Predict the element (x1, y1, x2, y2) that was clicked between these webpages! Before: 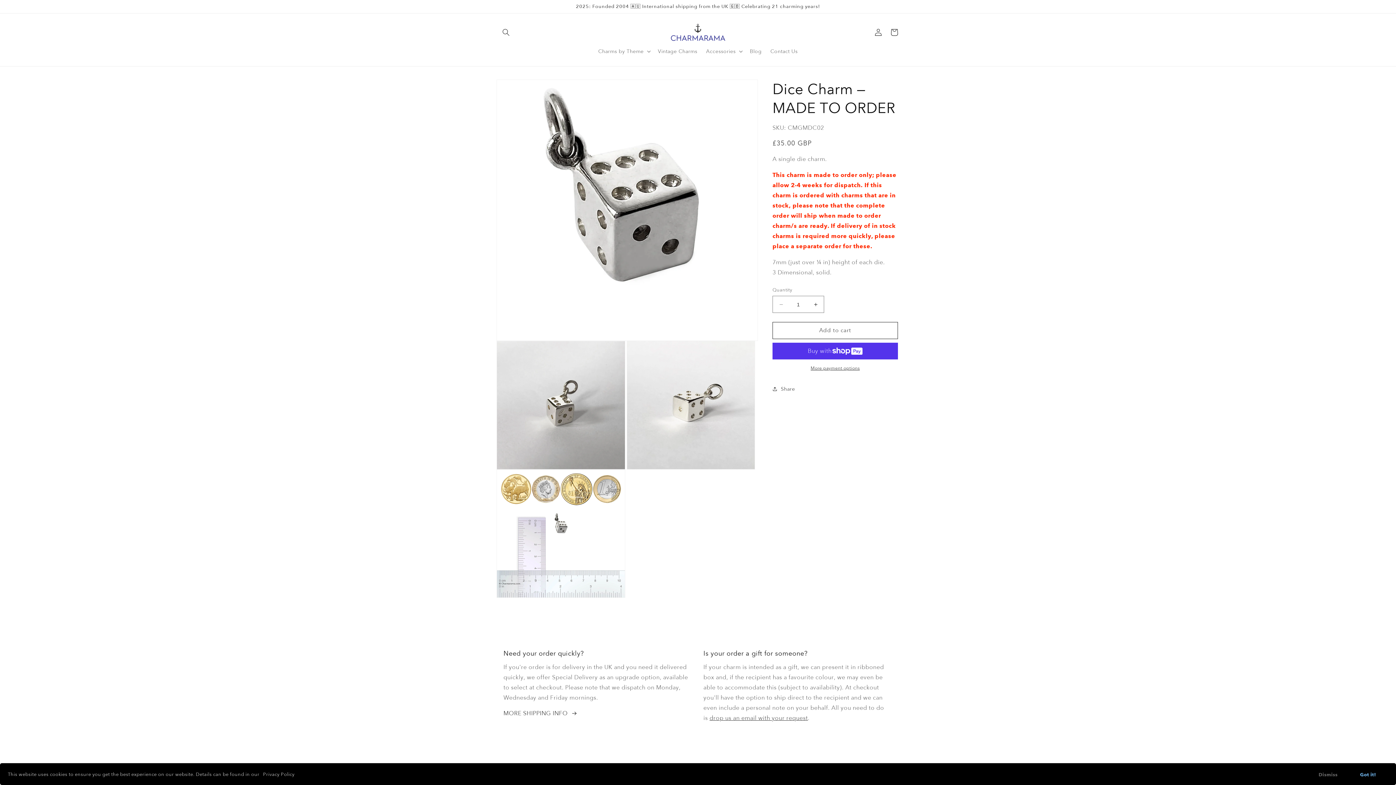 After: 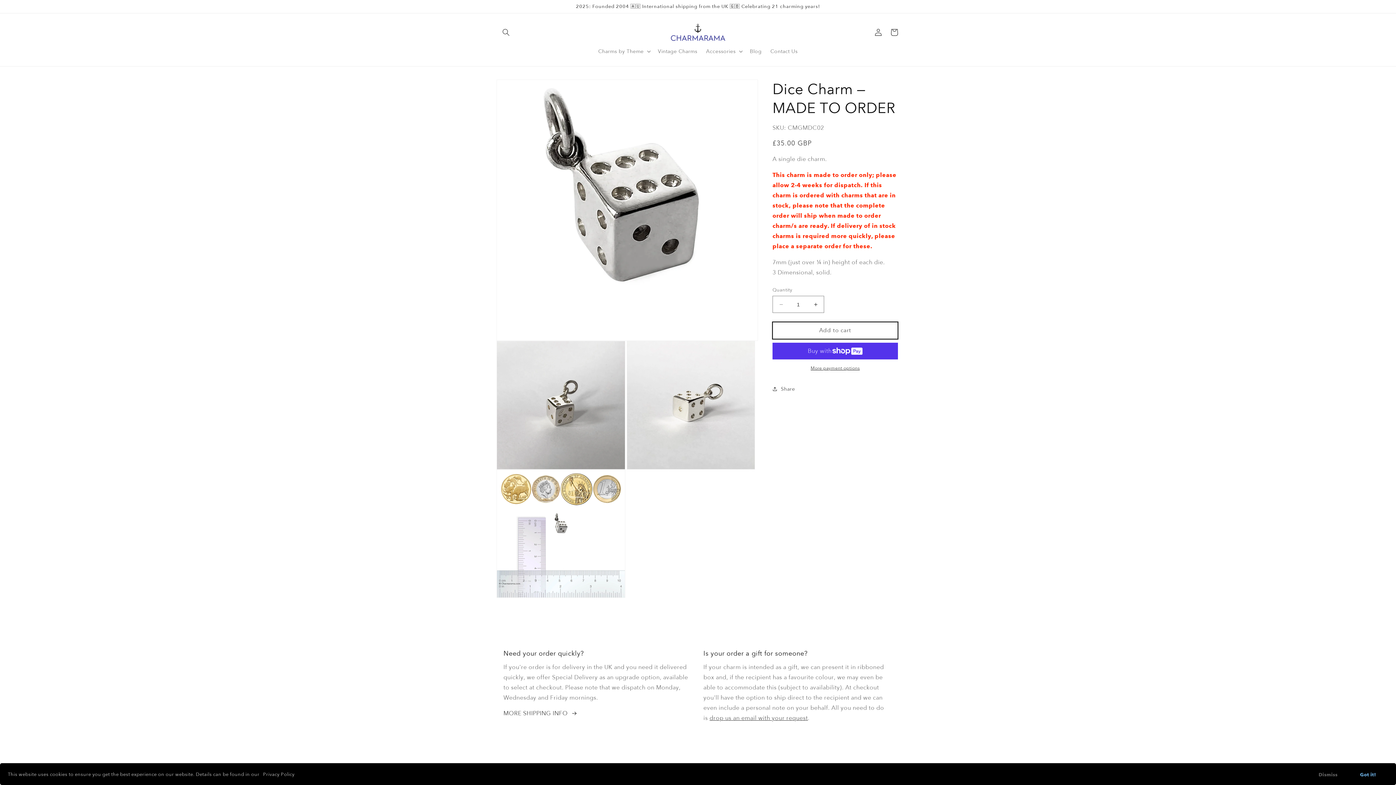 Action: bbox: (772, 322, 898, 339) label: Add to cart